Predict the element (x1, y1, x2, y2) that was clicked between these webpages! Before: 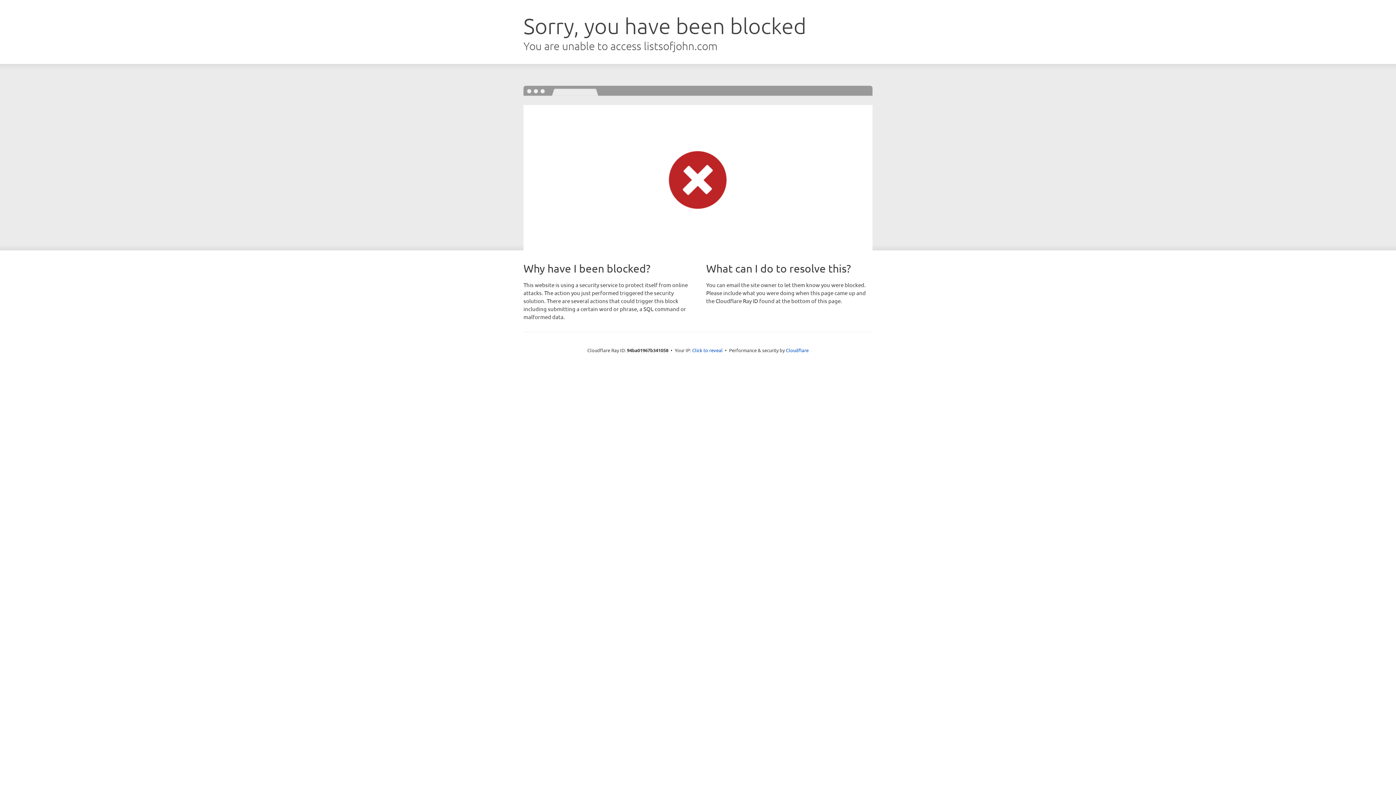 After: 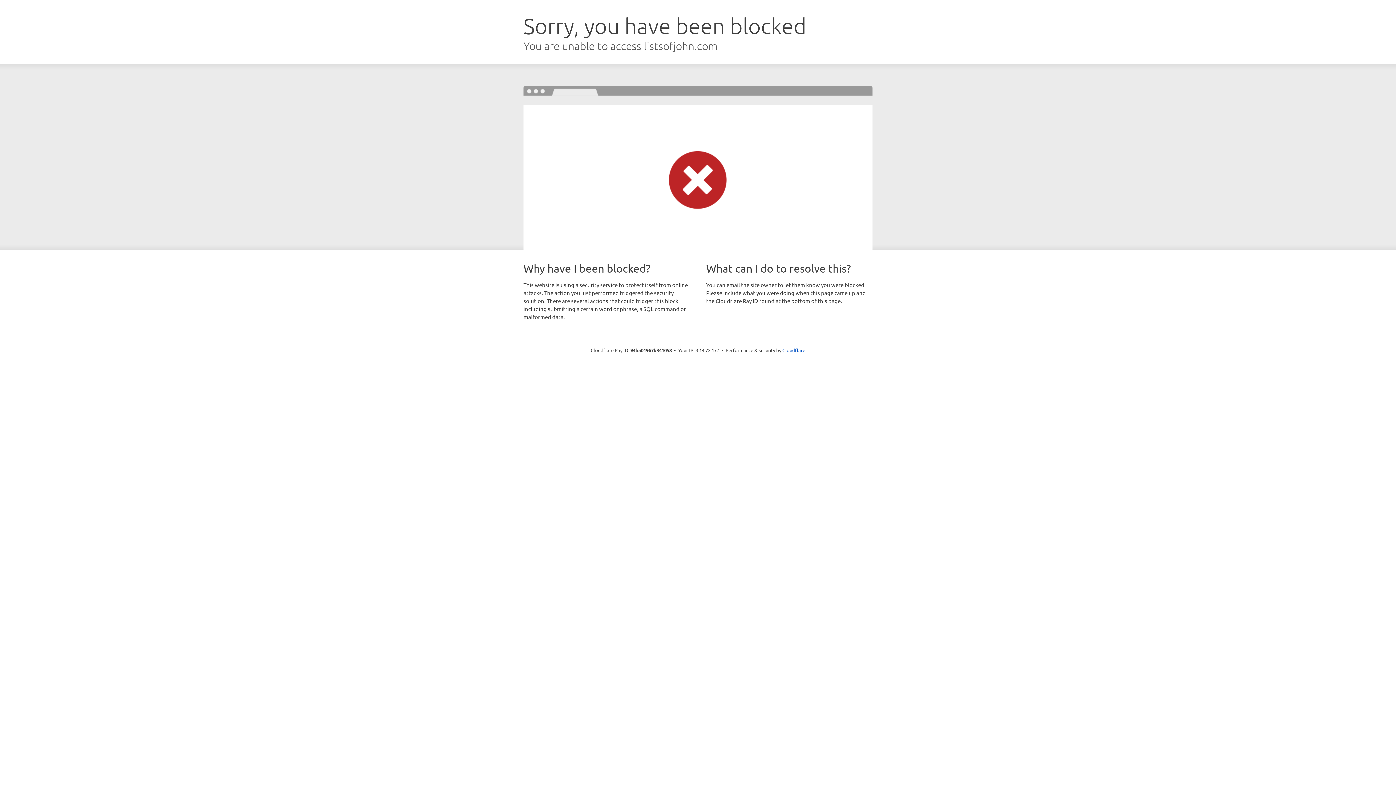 Action: bbox: (692, 346, 722, 353) label: Click to reveal